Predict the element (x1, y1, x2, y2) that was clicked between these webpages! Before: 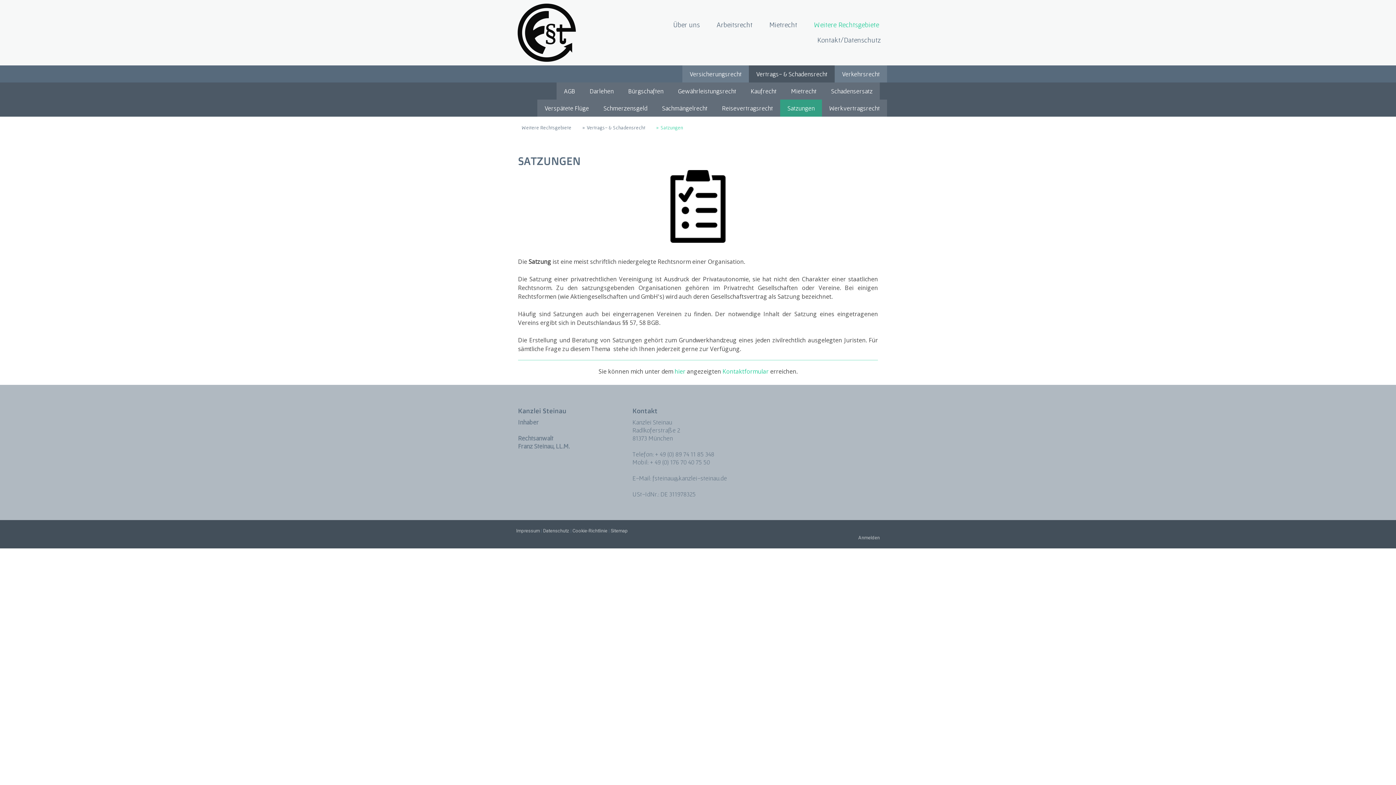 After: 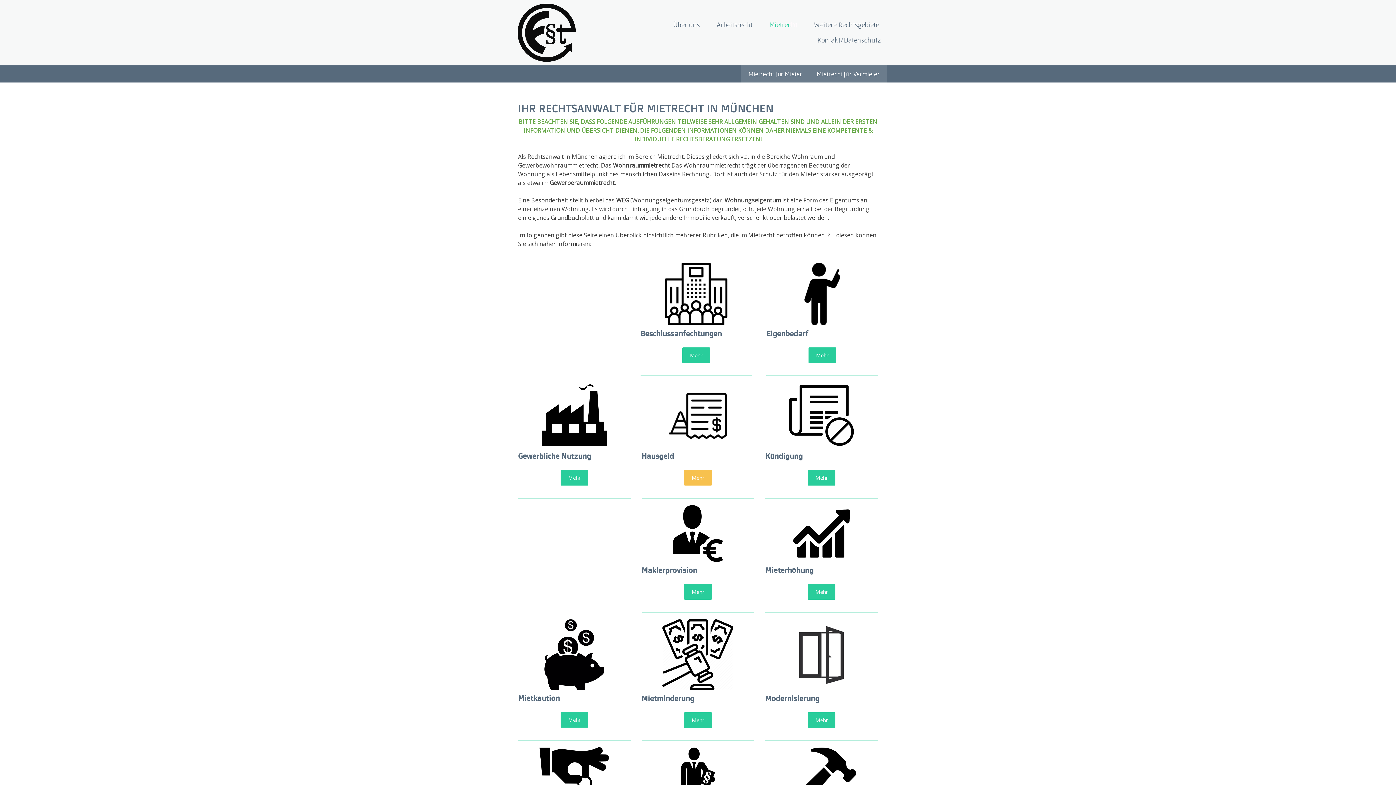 Action: label: Mietrecht bbox: (762, 17, 804, 32)